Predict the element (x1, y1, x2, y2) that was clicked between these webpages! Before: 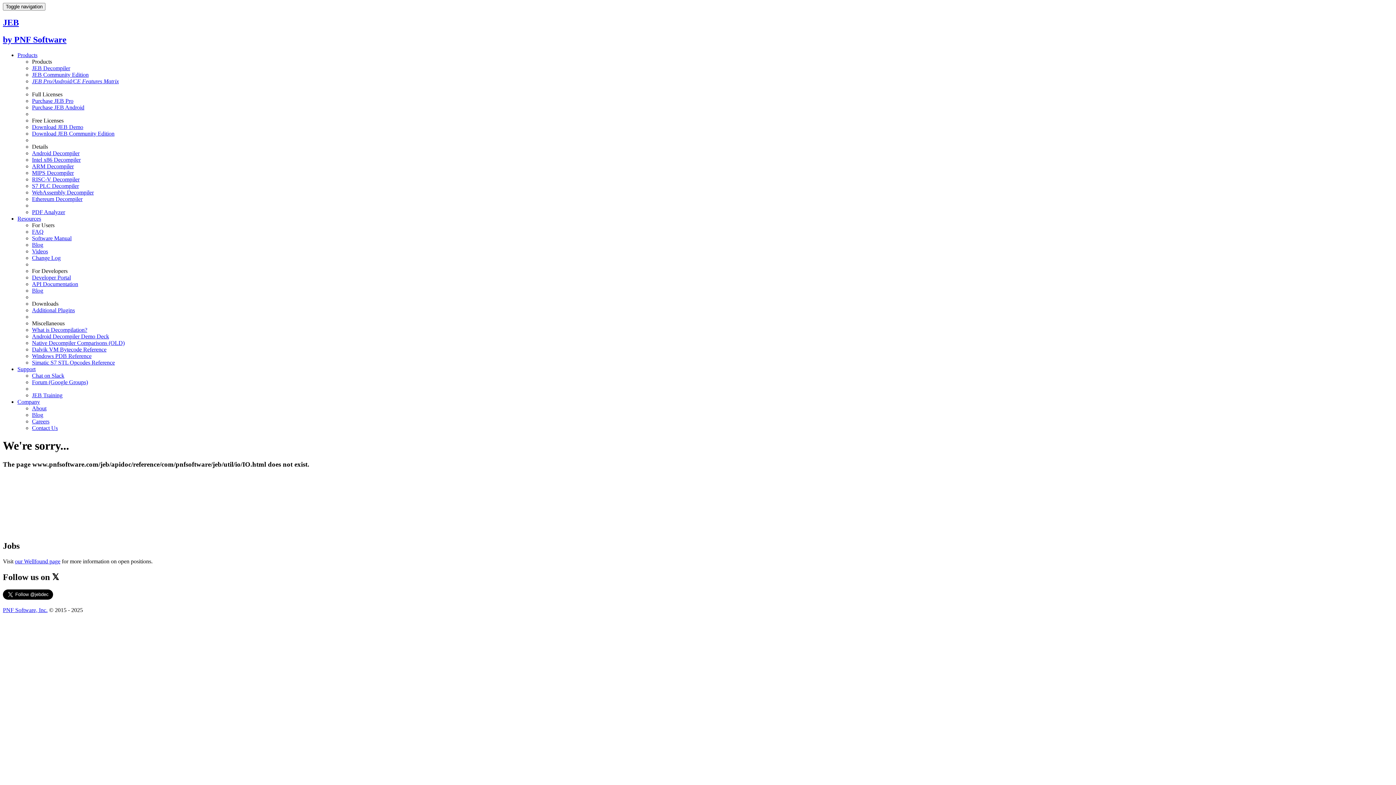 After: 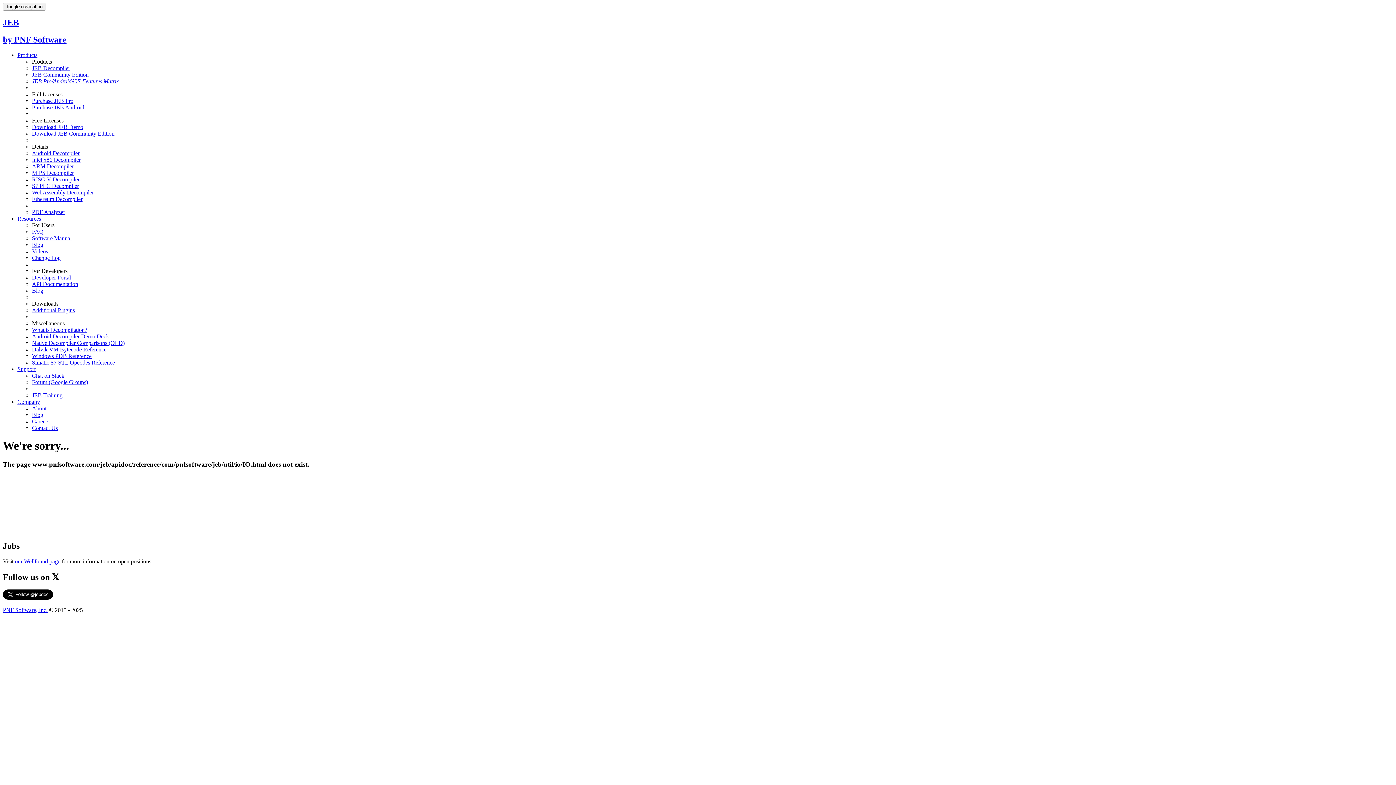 Action: bbox: (17, 398, 40, 404) label: Company